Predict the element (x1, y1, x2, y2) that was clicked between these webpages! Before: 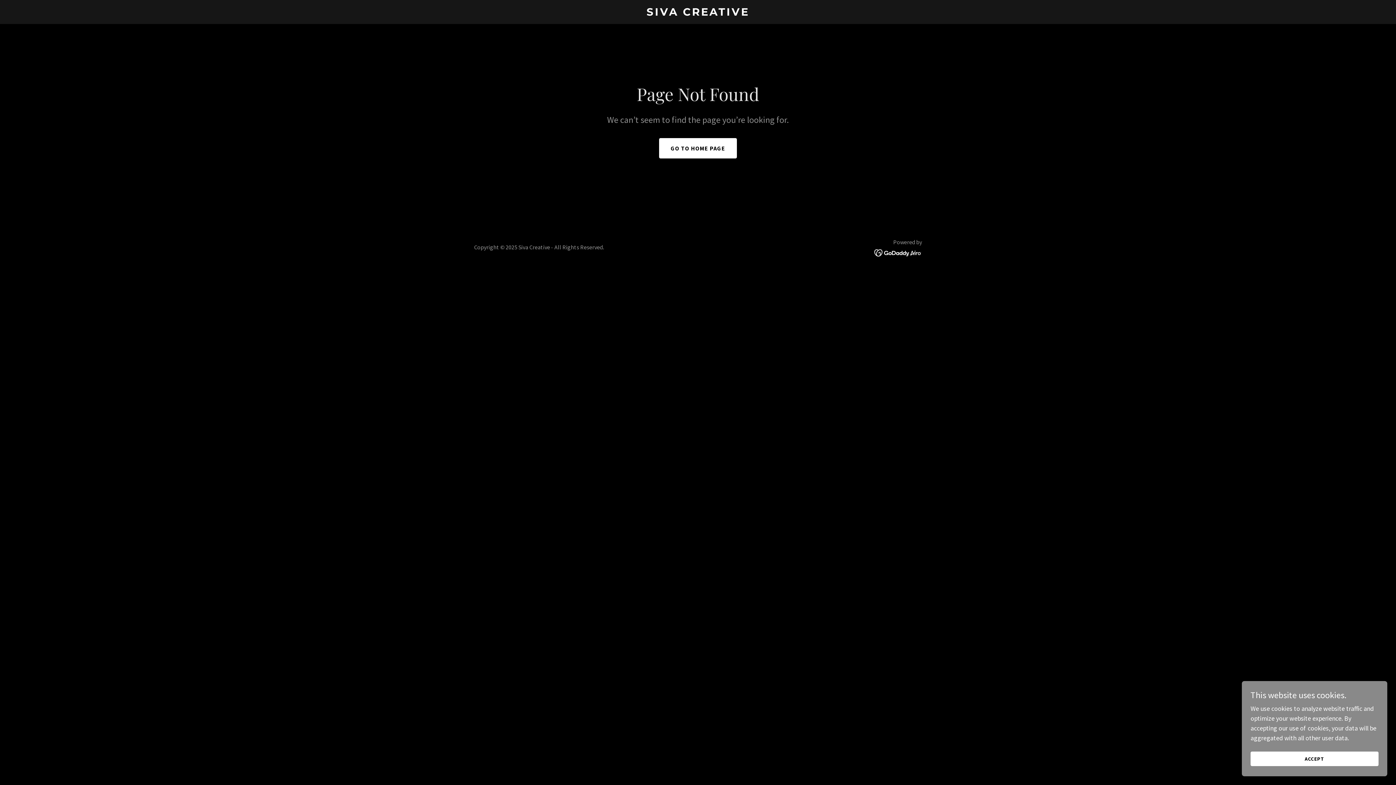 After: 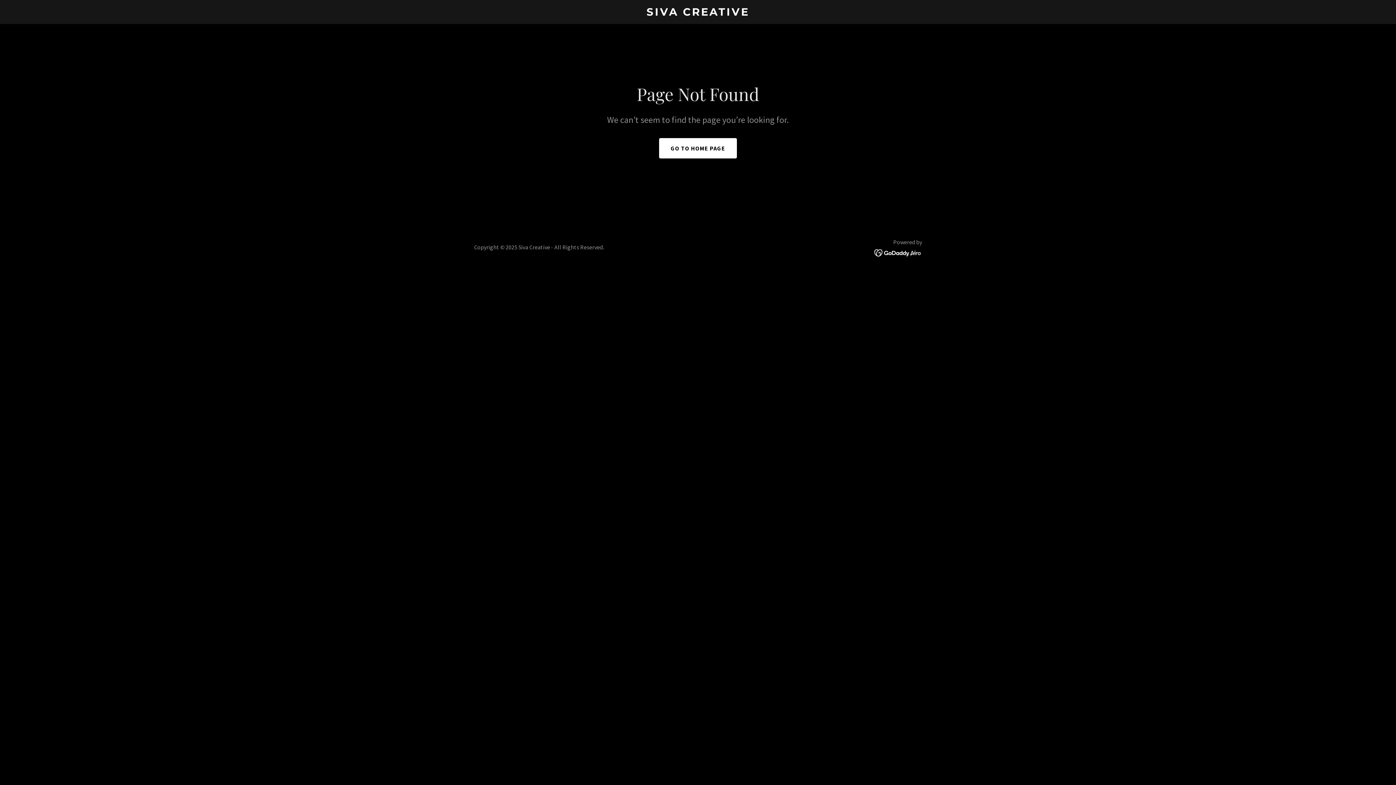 Action: bbox: (1250, 752, 1378, 766) label: ACCEPT